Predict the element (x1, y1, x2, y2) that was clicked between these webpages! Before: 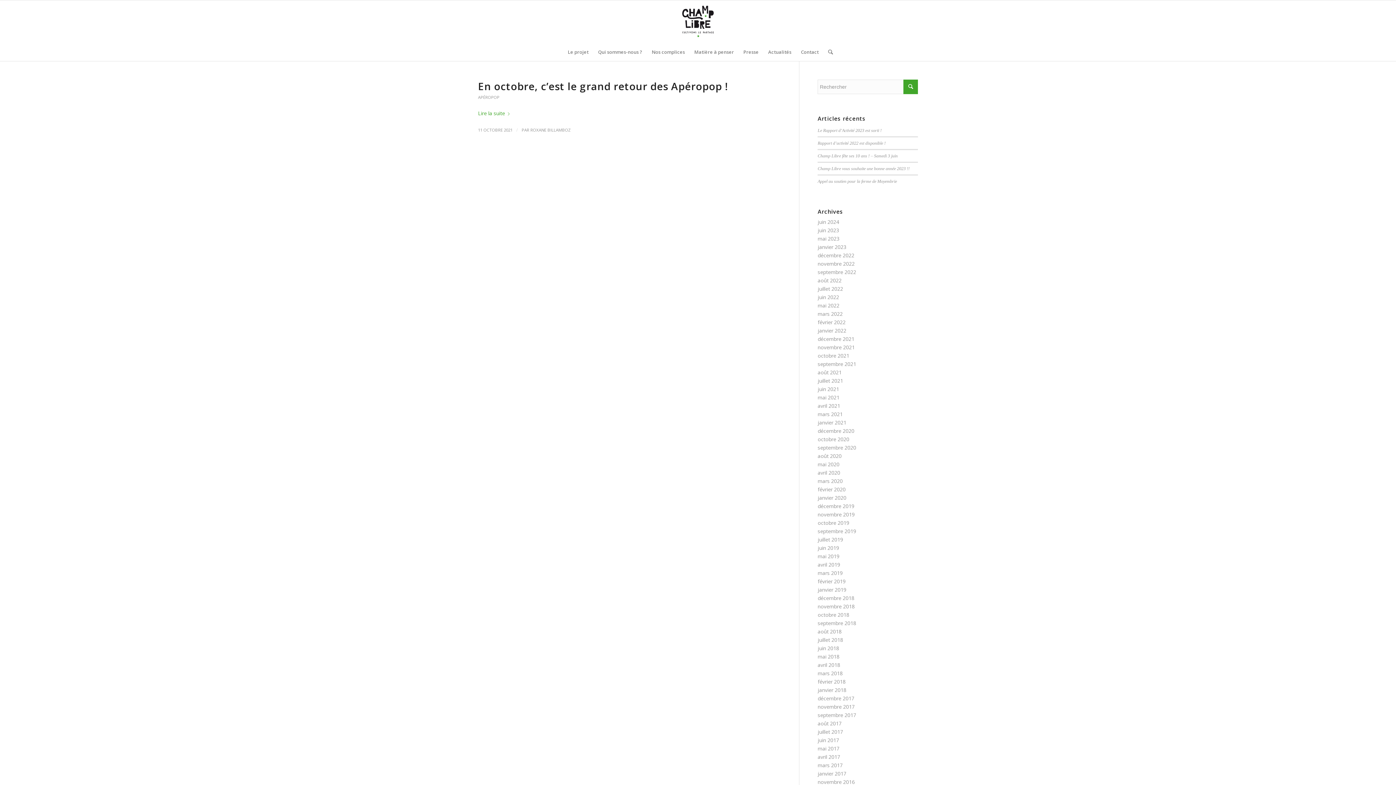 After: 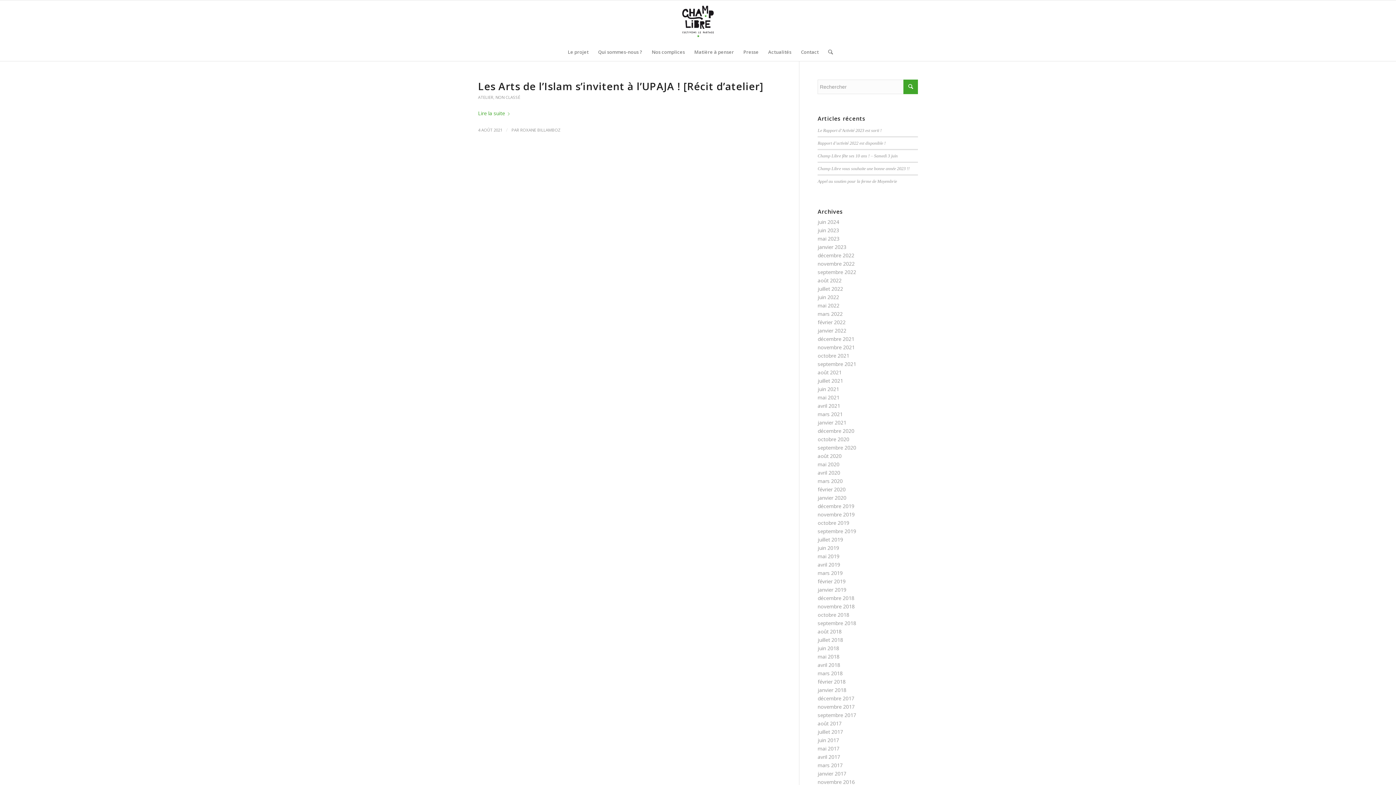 Action: bbox: (817, 369, 841, 376) label: août 2021